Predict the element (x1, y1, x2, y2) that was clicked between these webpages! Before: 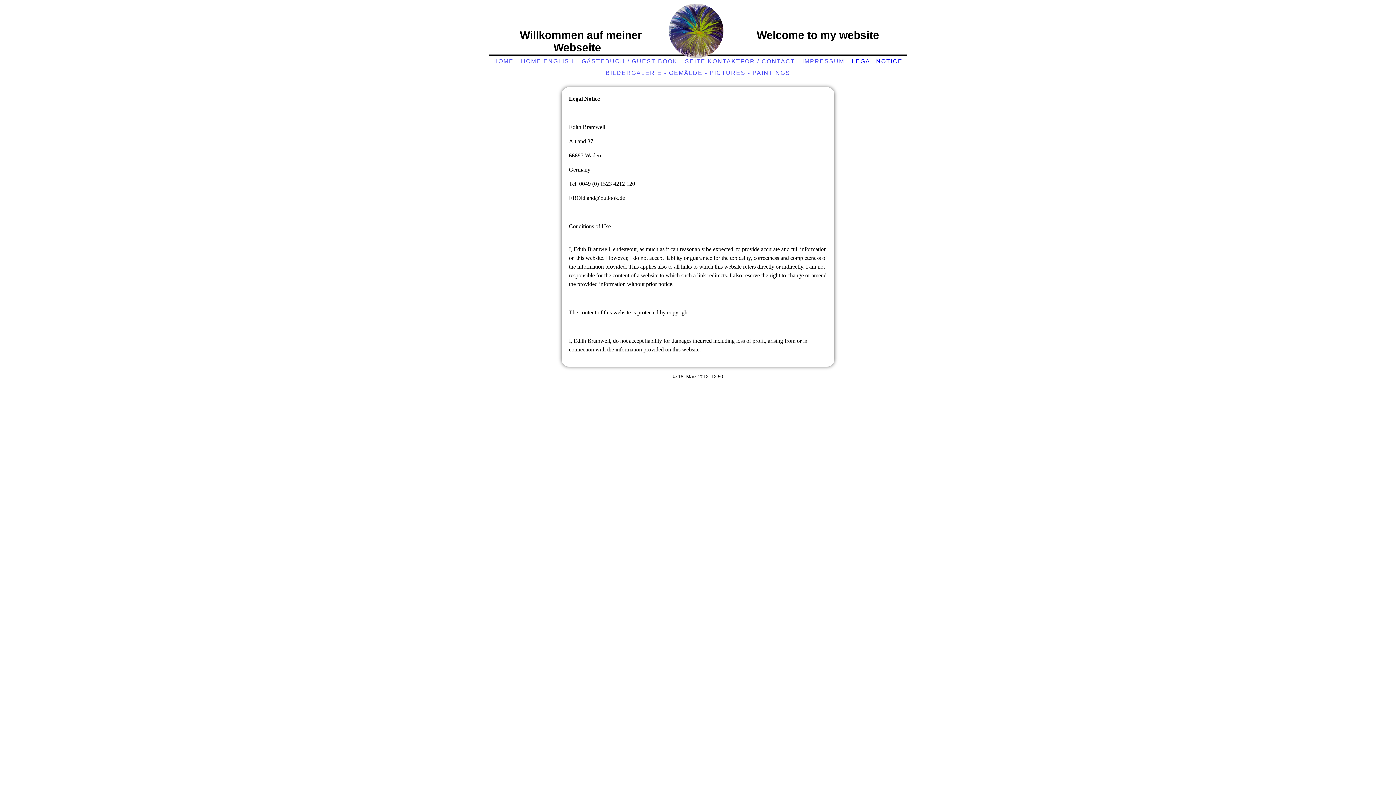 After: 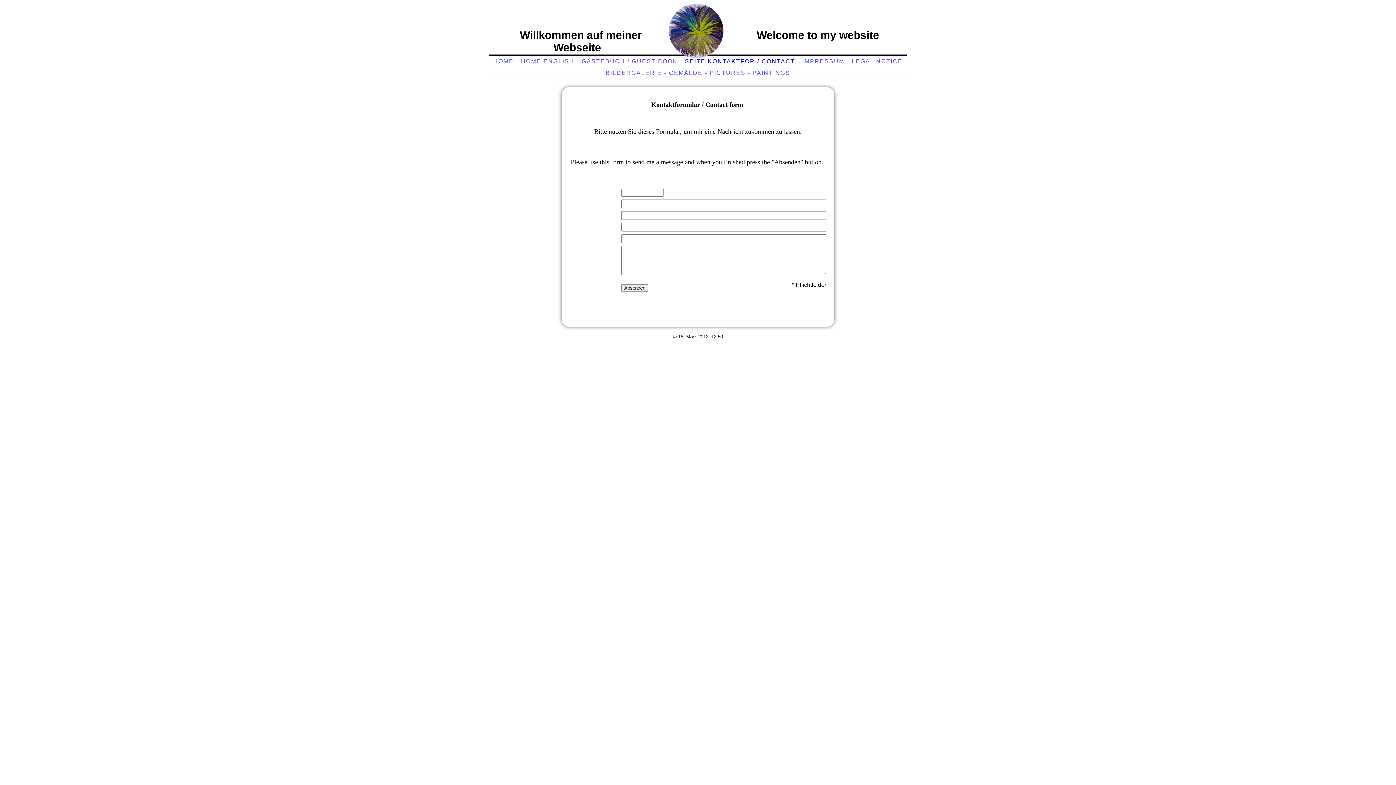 Action: bbox: (683, 56, 797, 66) label: SEITE KONTAKTFOR / CONTACT